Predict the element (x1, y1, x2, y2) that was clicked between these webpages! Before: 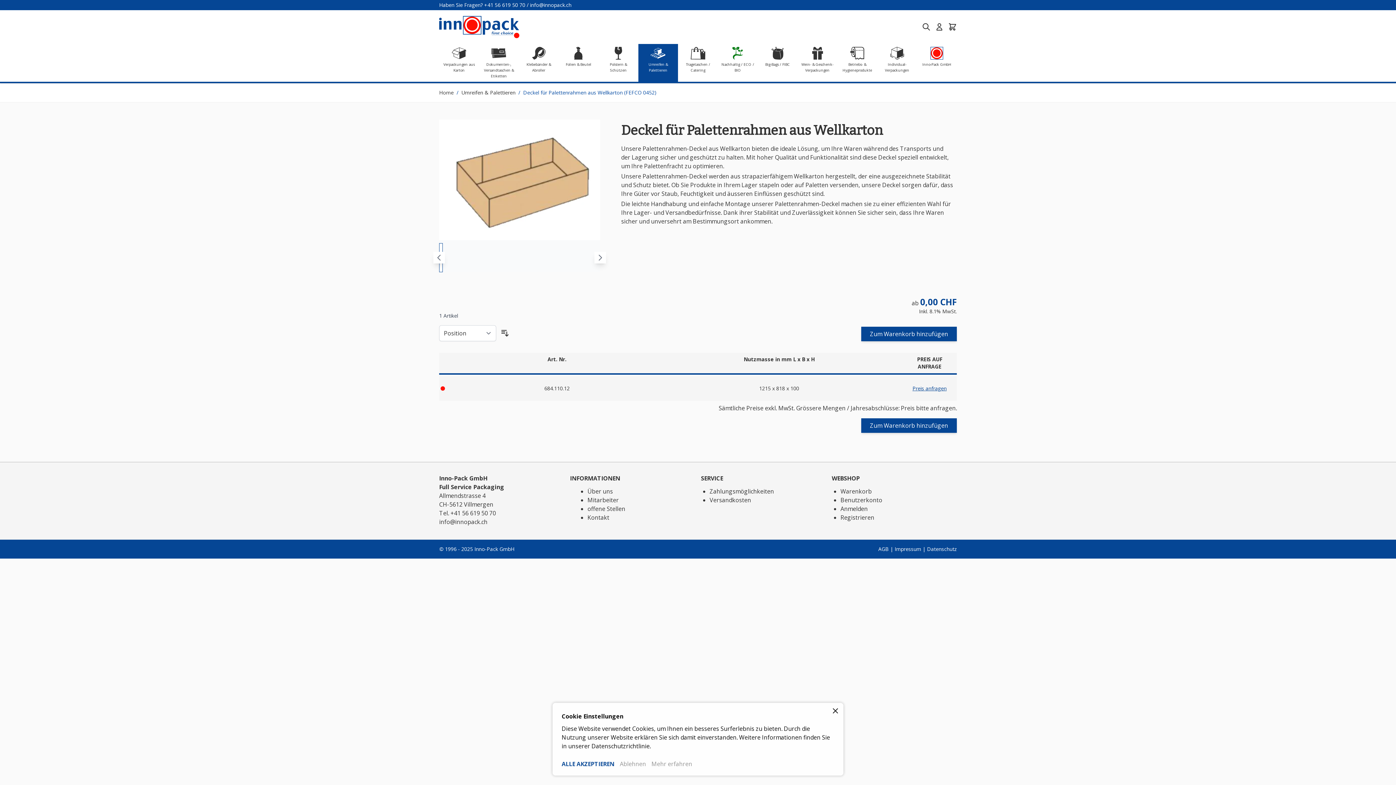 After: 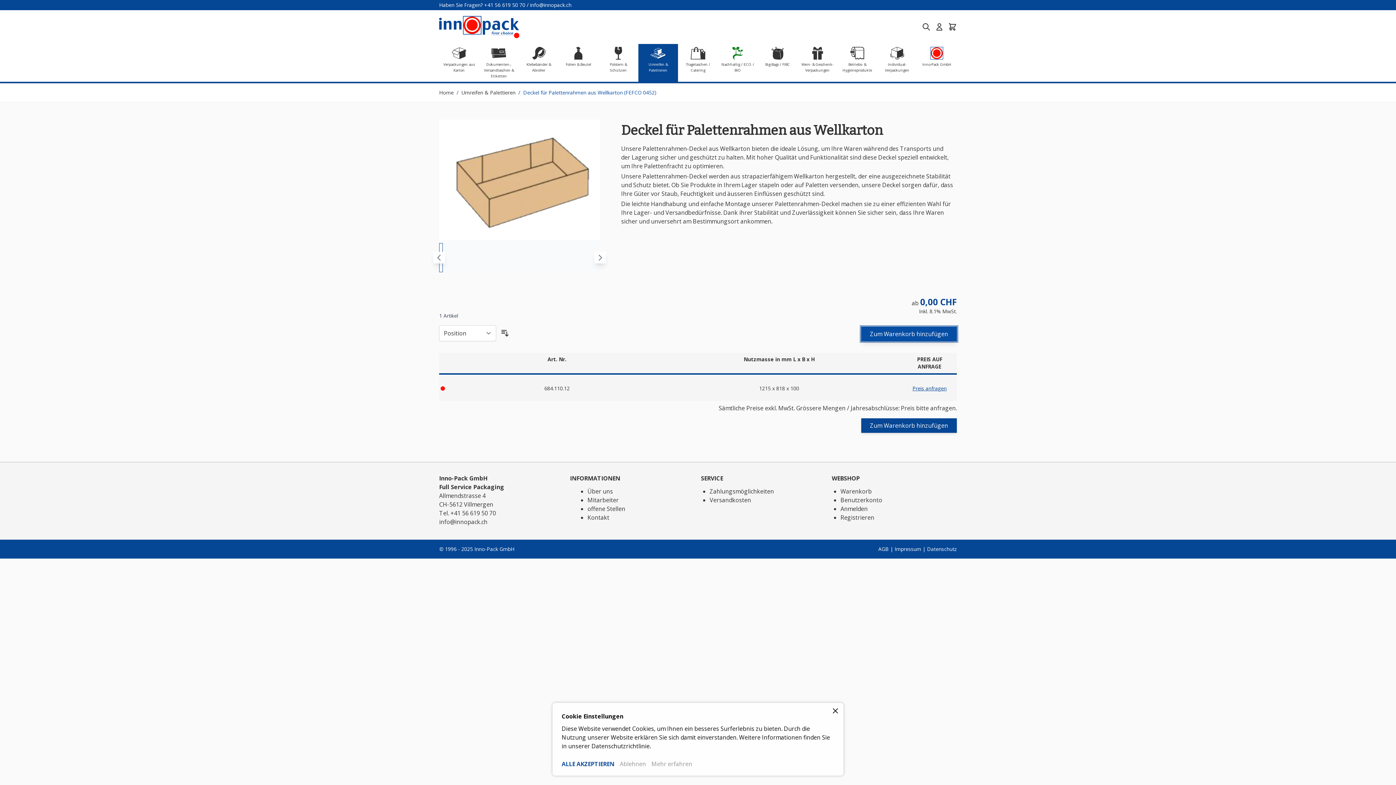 Action: label: Zum Warenkorb hinzufügen bbox: (861, 326, 957, 341)